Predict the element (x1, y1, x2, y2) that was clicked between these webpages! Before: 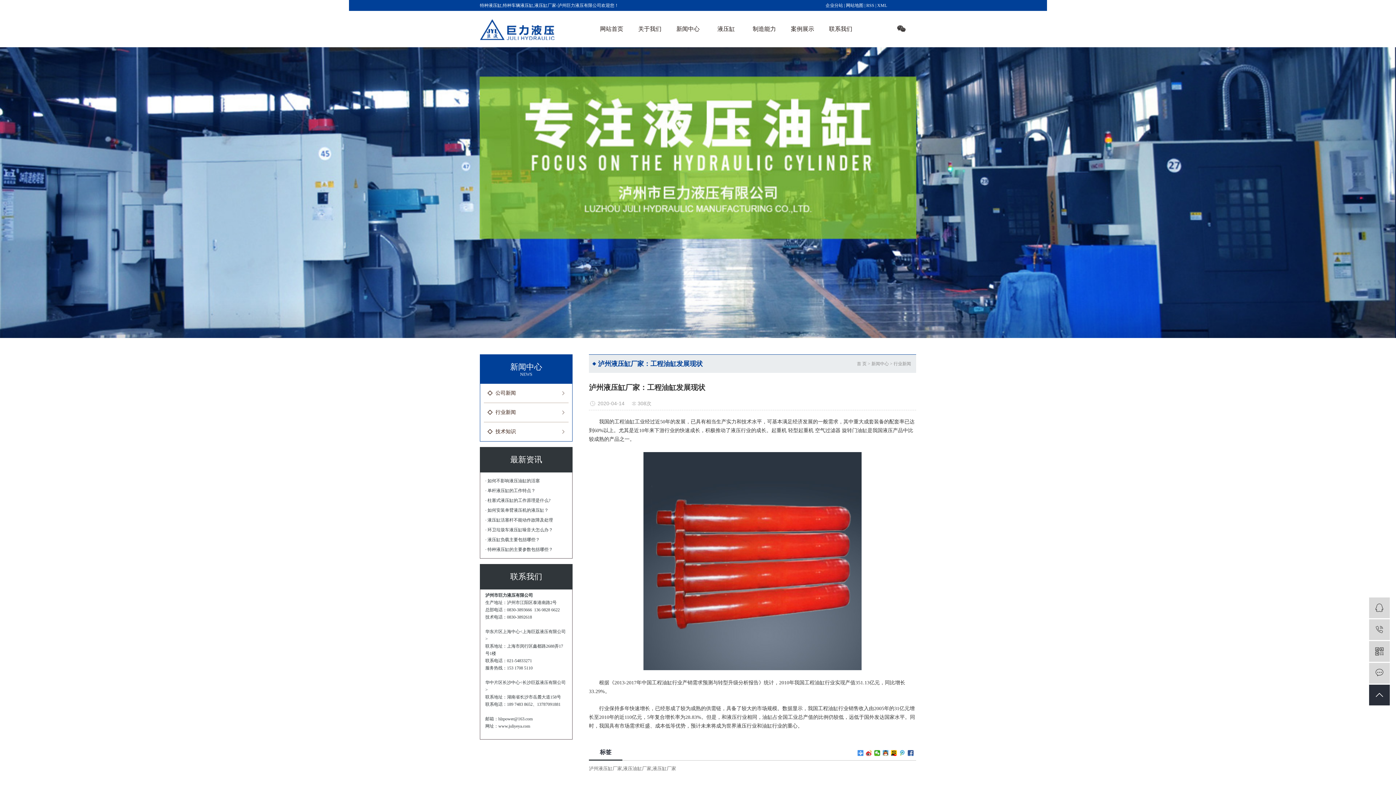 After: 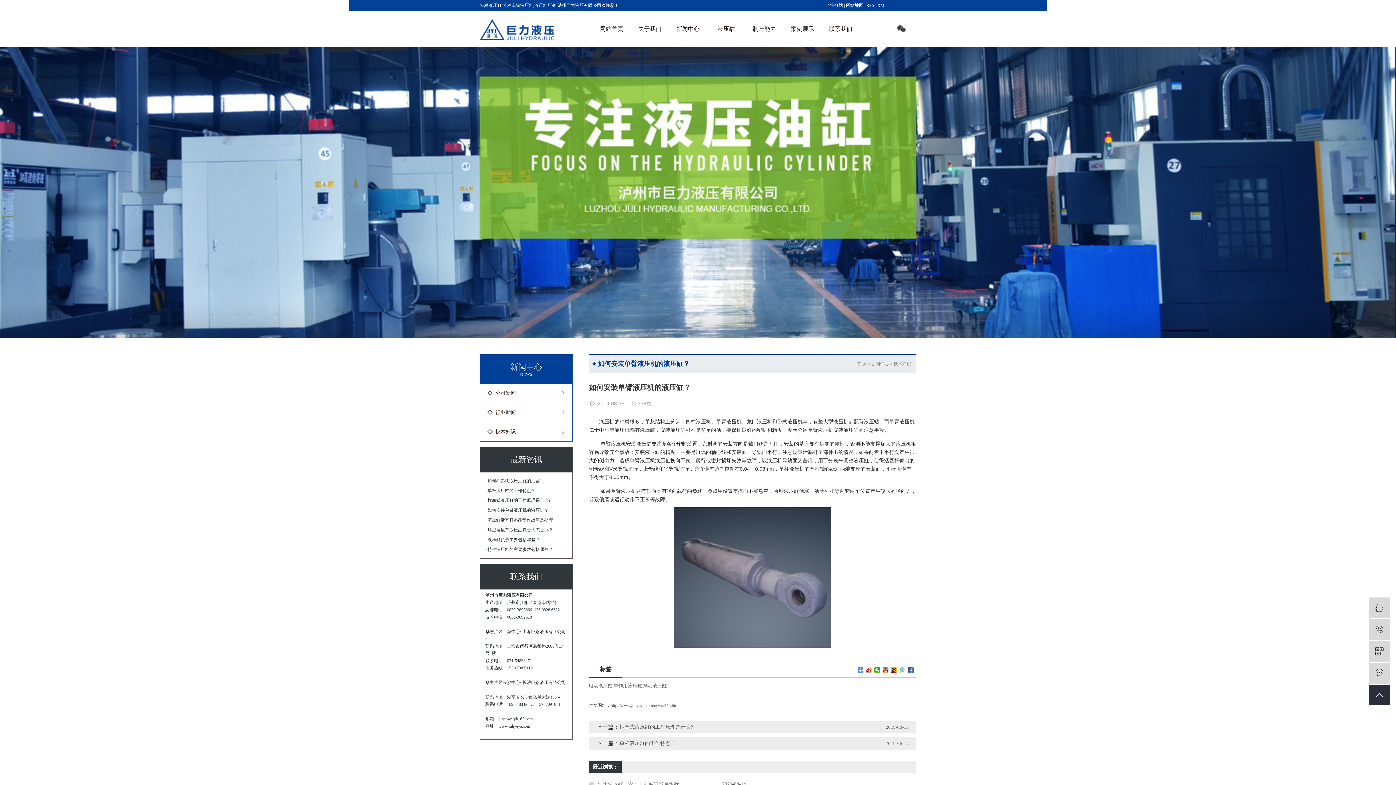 Action: bbox: (485, 505, 564, 515) label: · 如何安装单臂液压机的液压缸？